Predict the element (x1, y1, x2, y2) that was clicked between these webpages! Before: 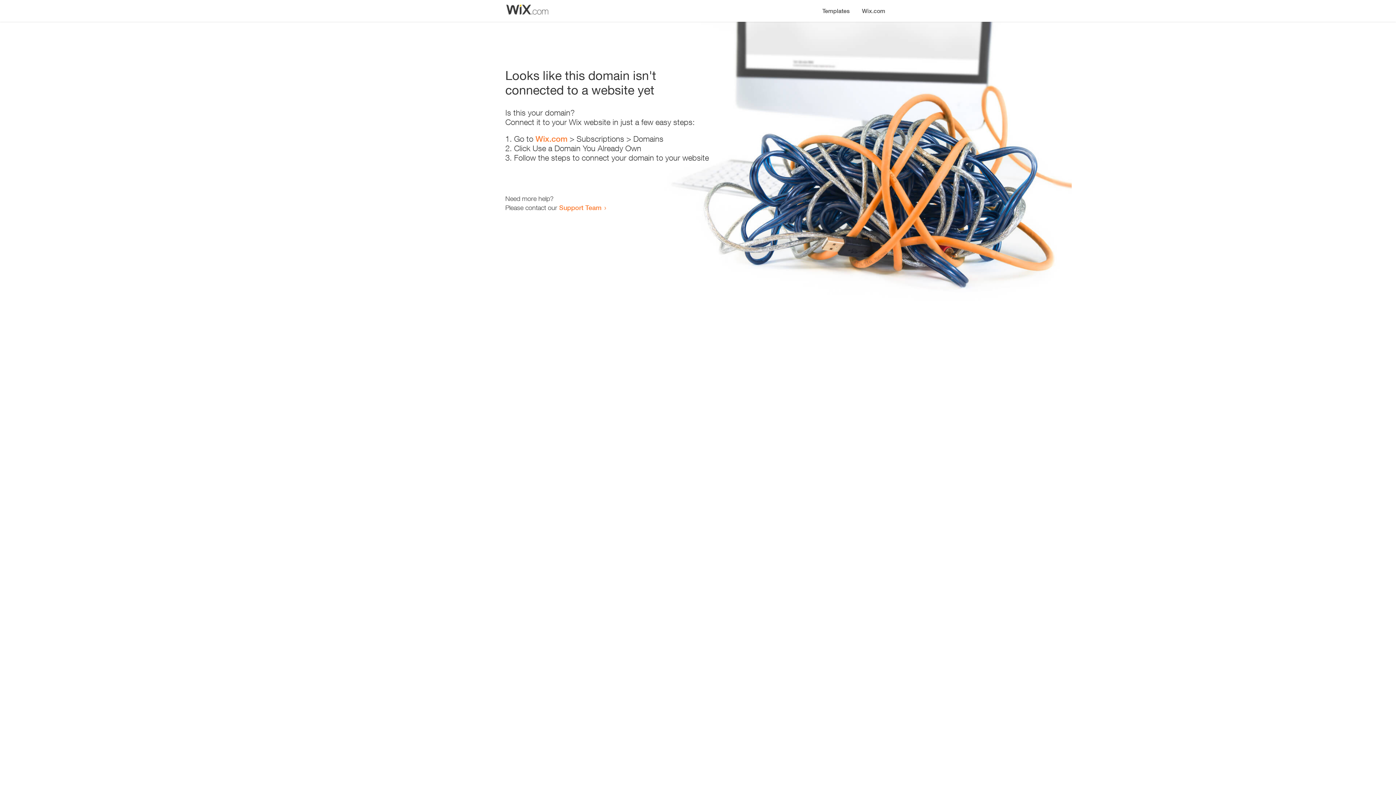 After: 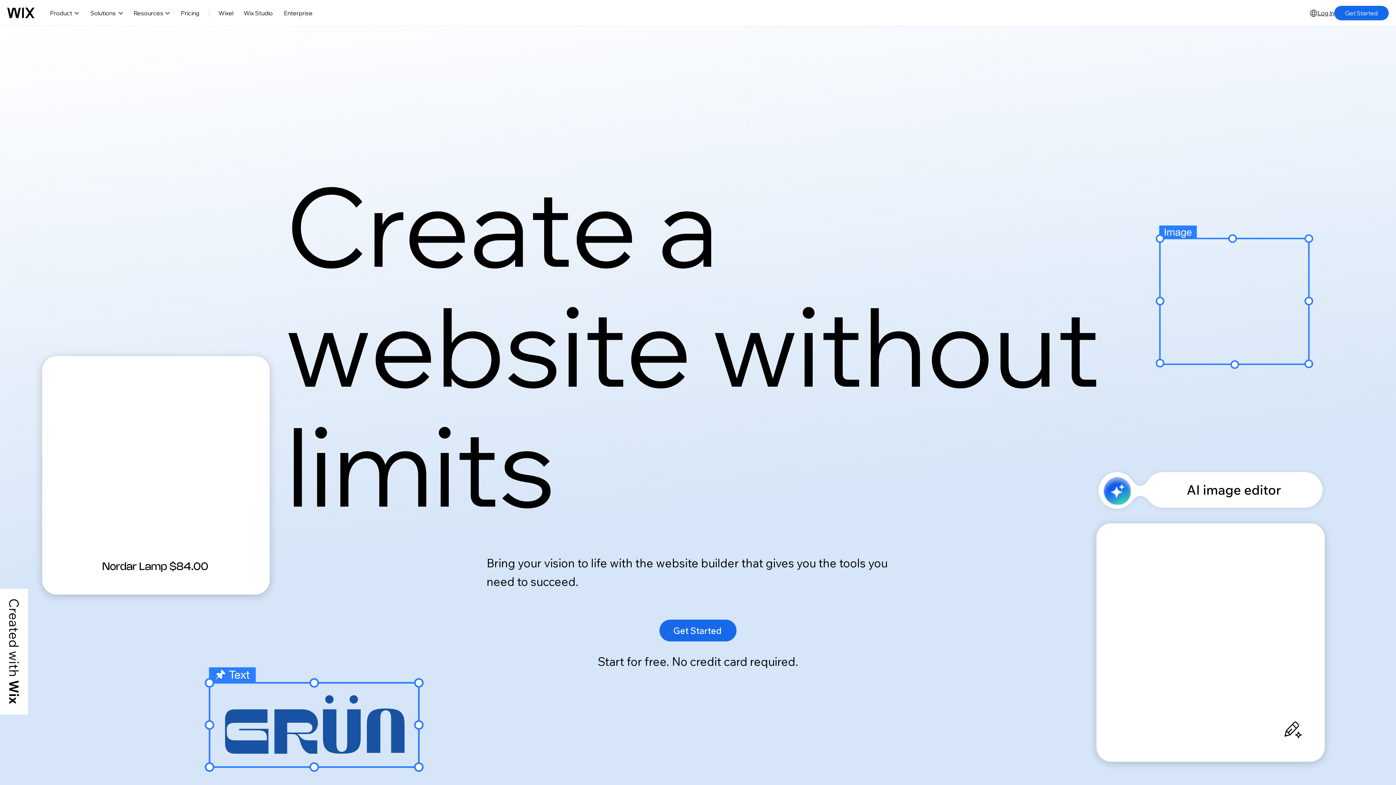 Action: label: Wix.com bbox: (535, 134, 567, 143)